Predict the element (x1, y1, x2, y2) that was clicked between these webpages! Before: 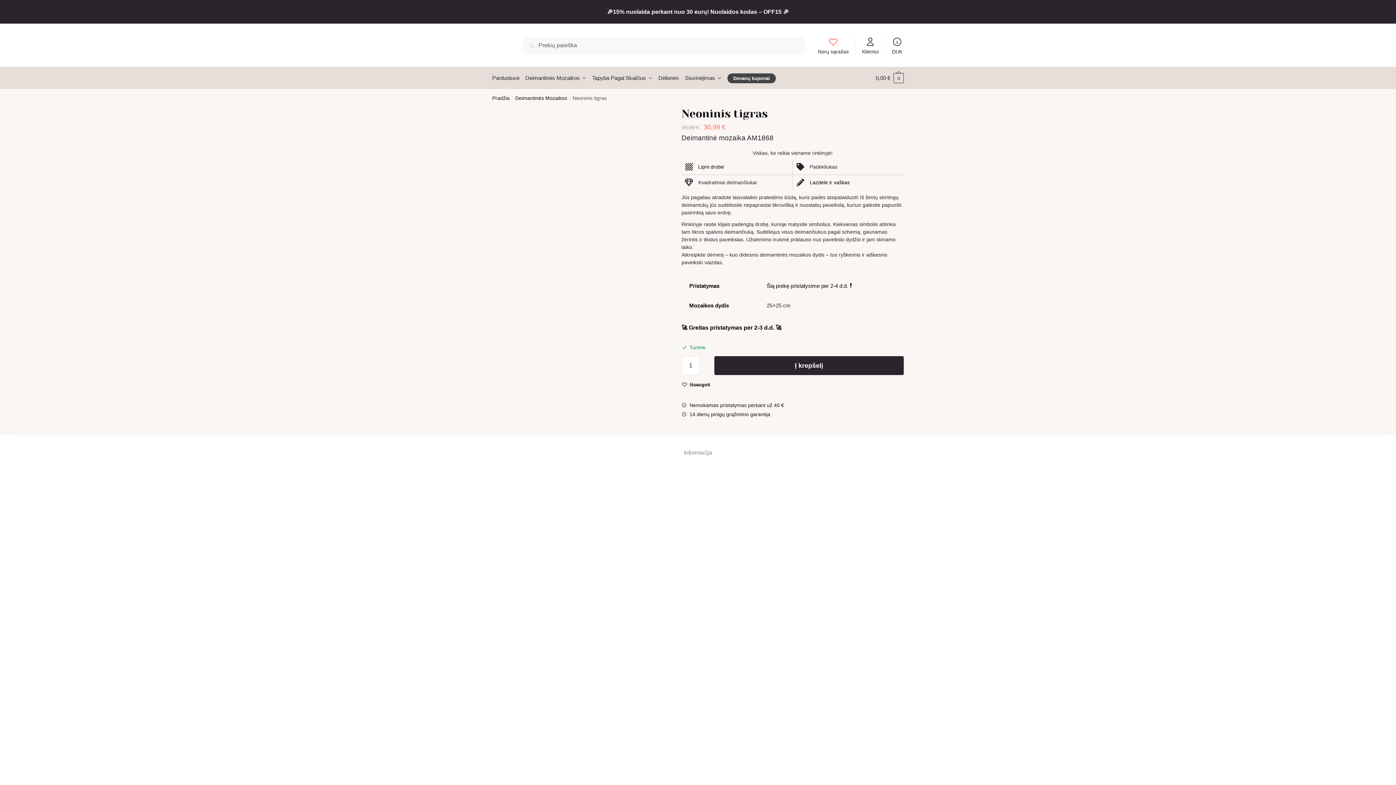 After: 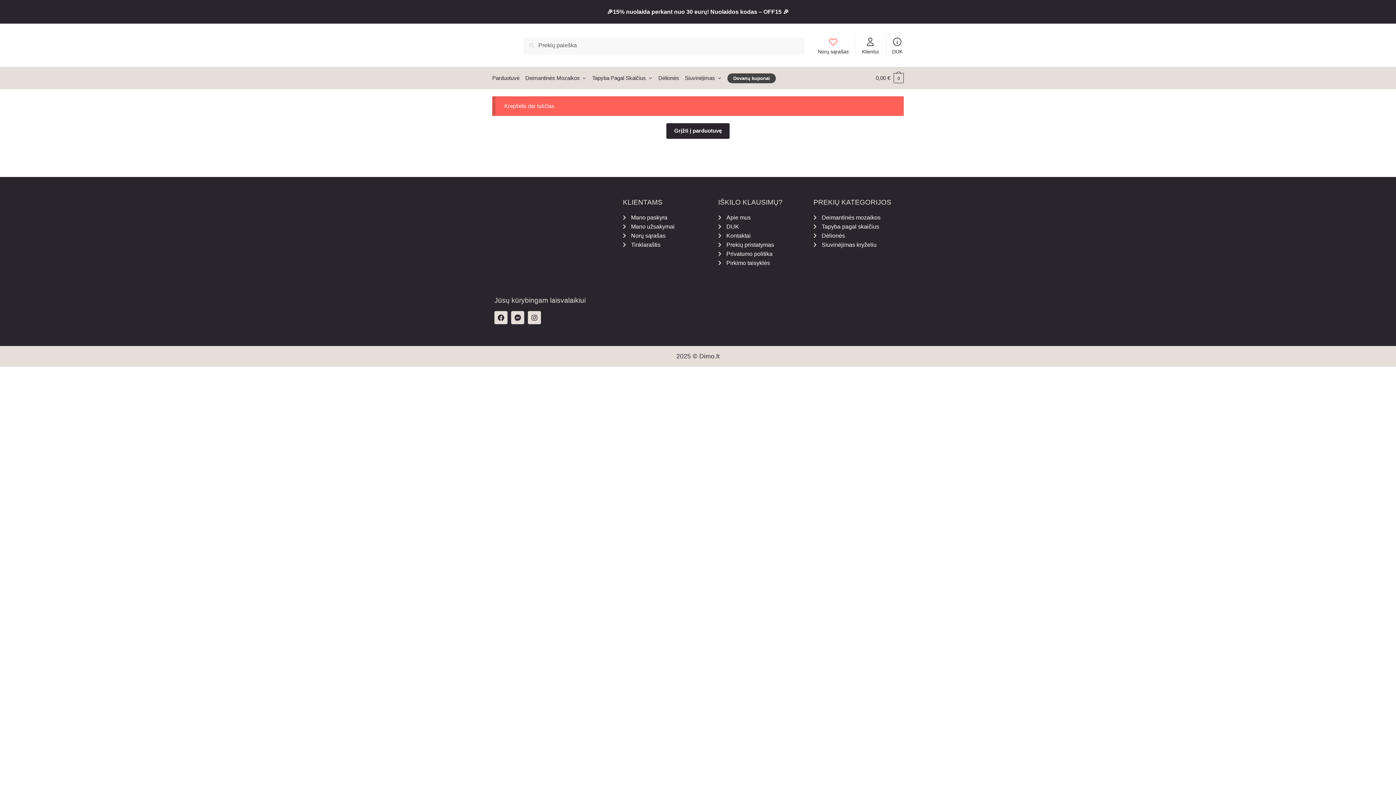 Action: bbox: (876, 67, 904, 89) label: 0,00 € 0